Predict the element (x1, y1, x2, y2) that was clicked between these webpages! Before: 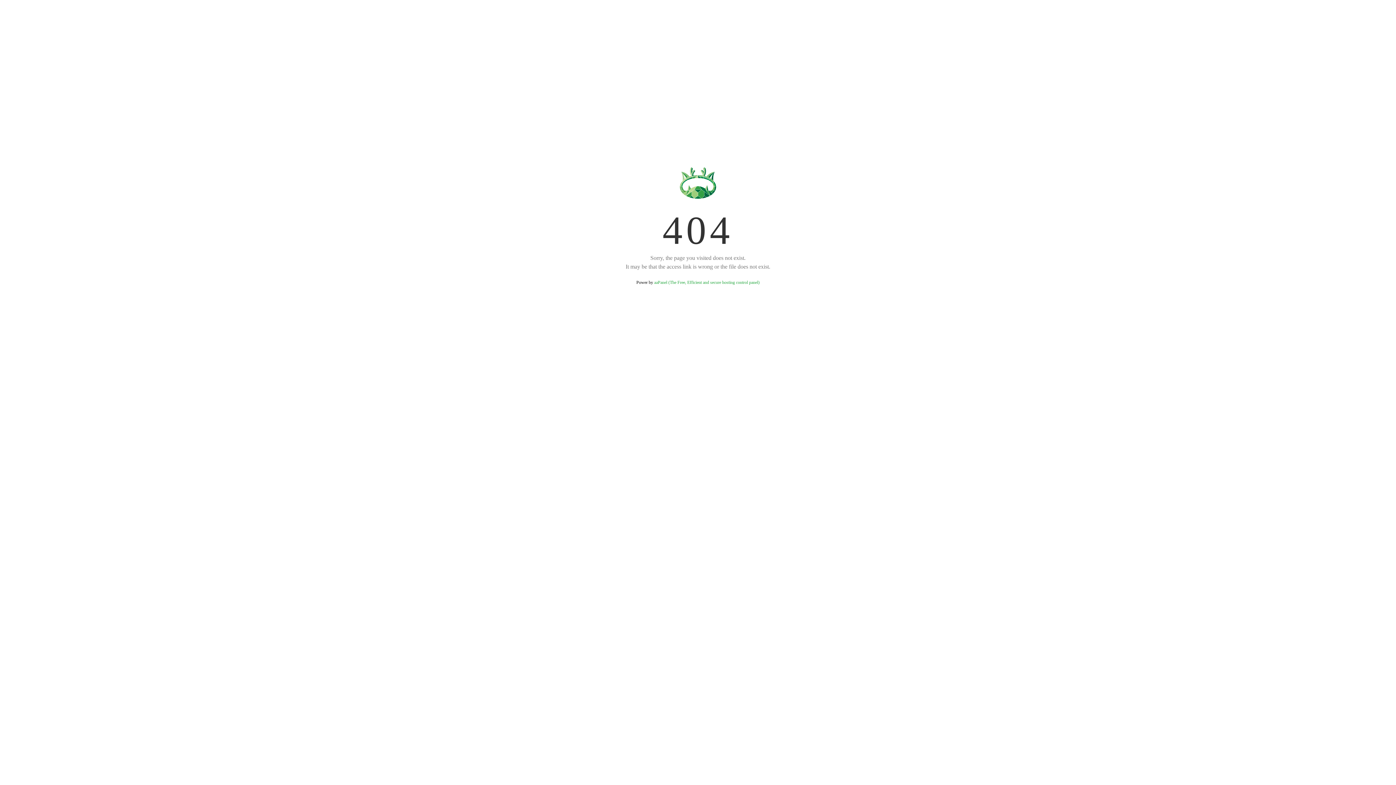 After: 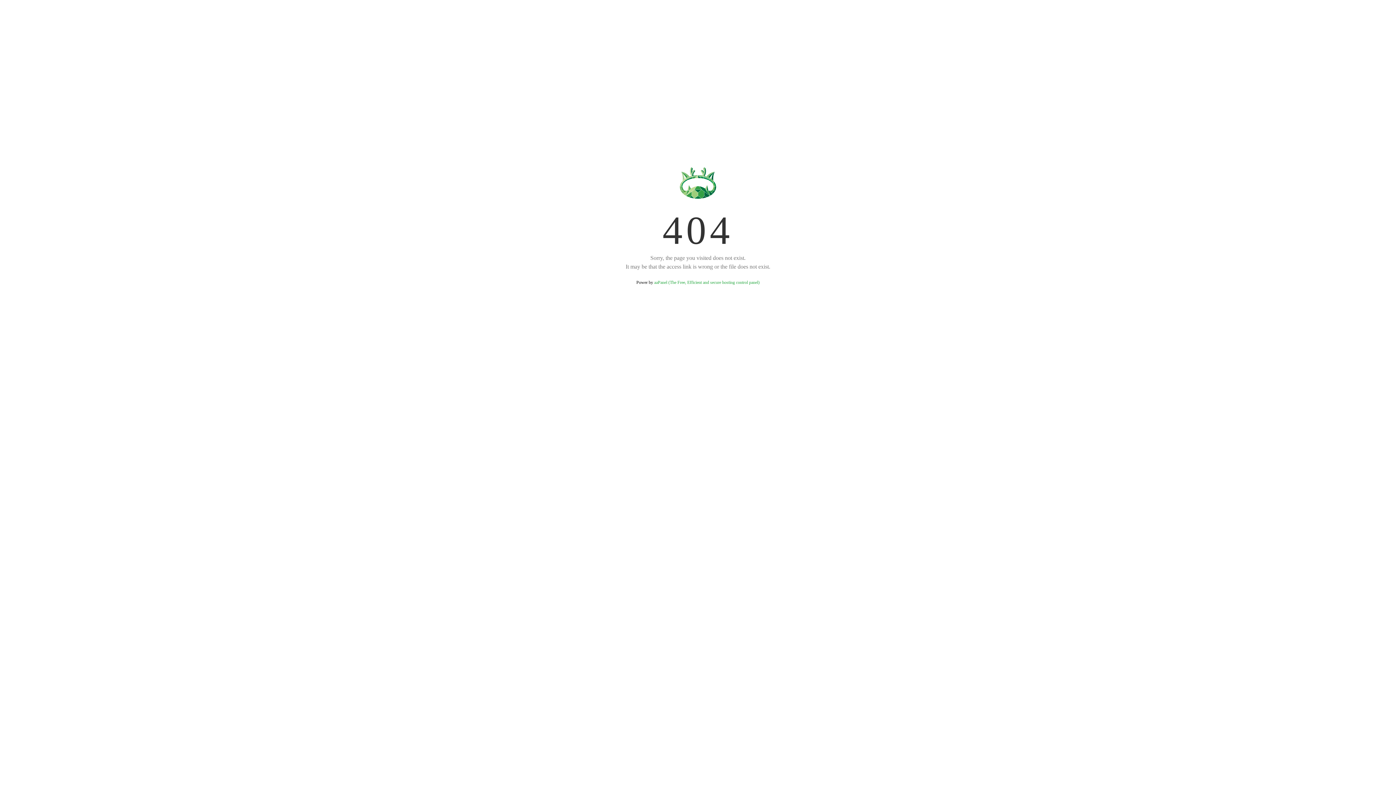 Action: bbox: (654, 280, 759, 285) label: aaPanel (The Free, Efficient and secure hosting control panel)